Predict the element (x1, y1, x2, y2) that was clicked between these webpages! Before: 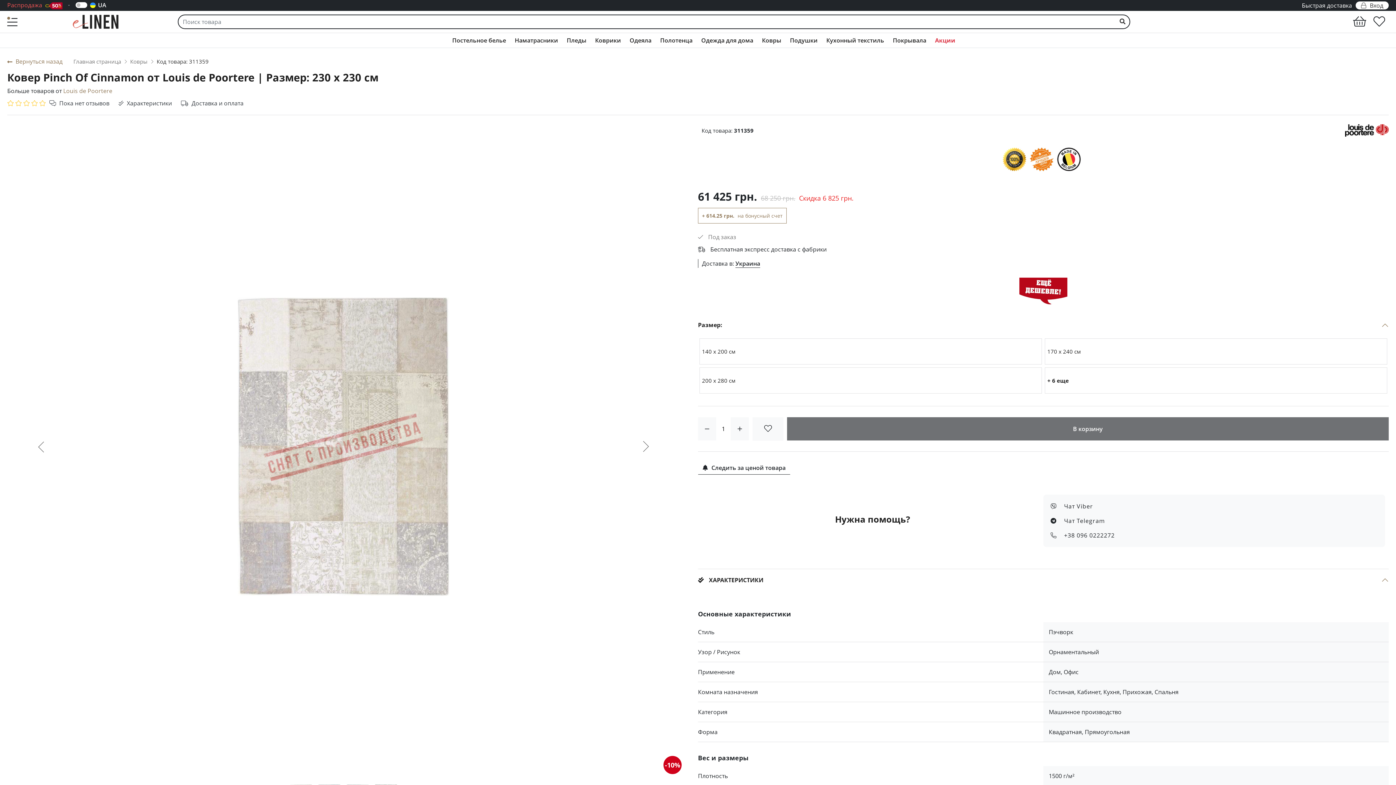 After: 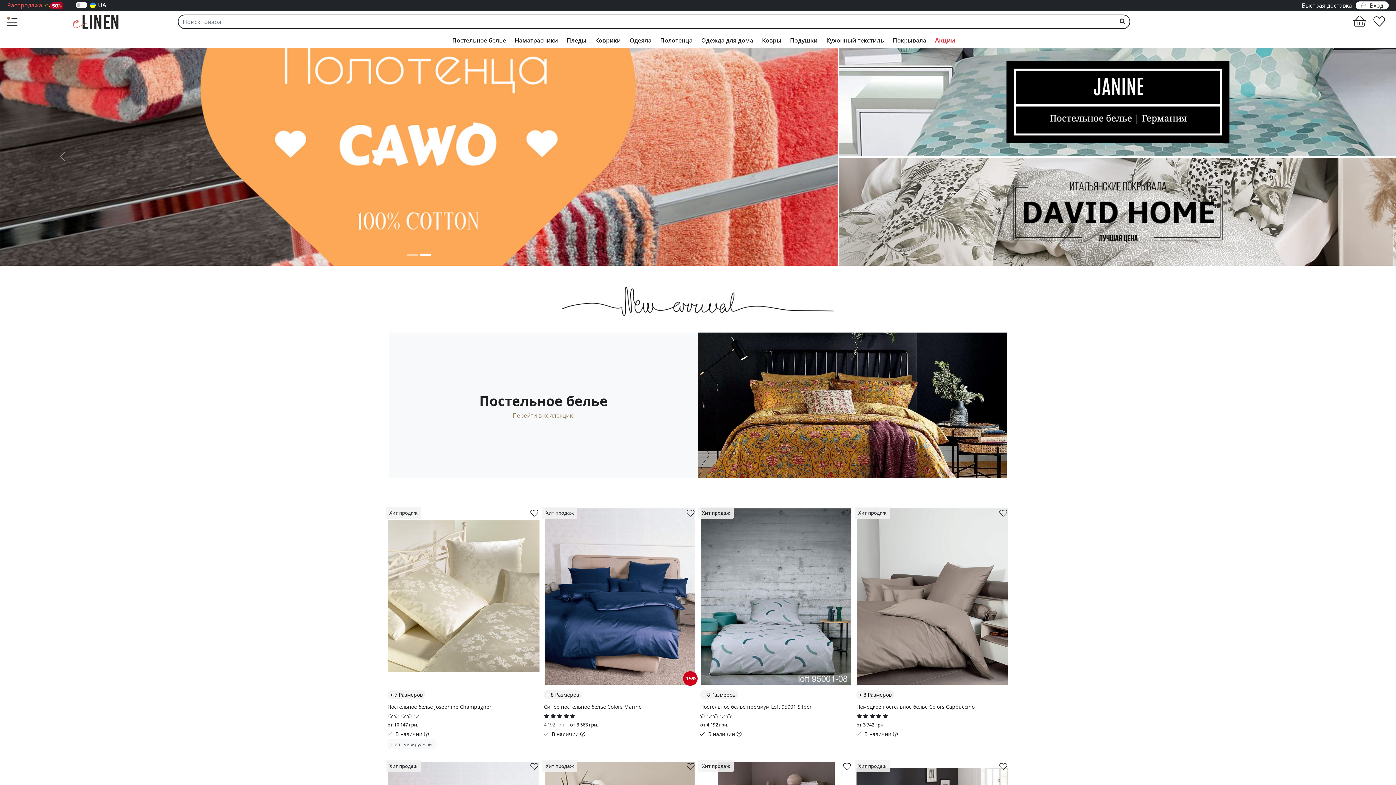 Action: bbox: (73, 57, 121, 65) label: Главная страница